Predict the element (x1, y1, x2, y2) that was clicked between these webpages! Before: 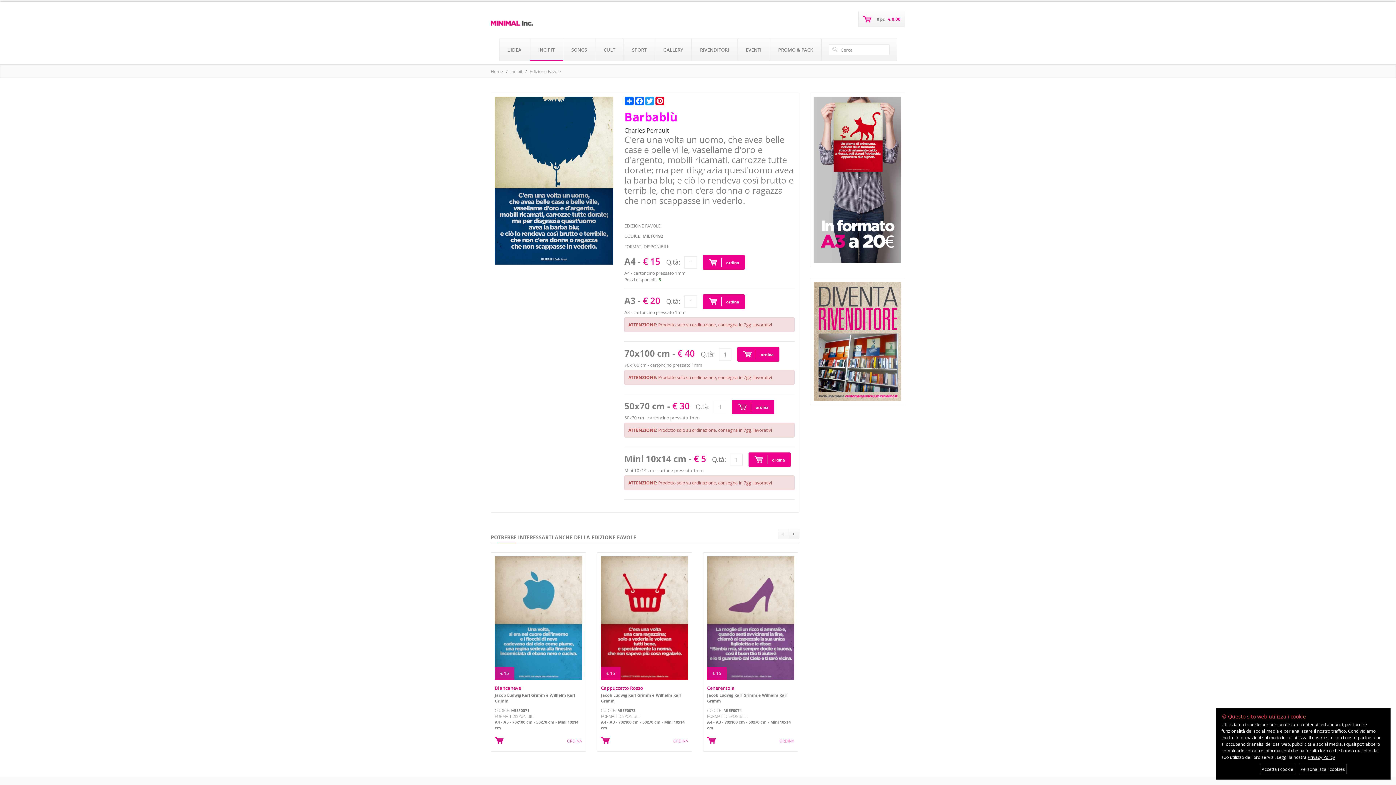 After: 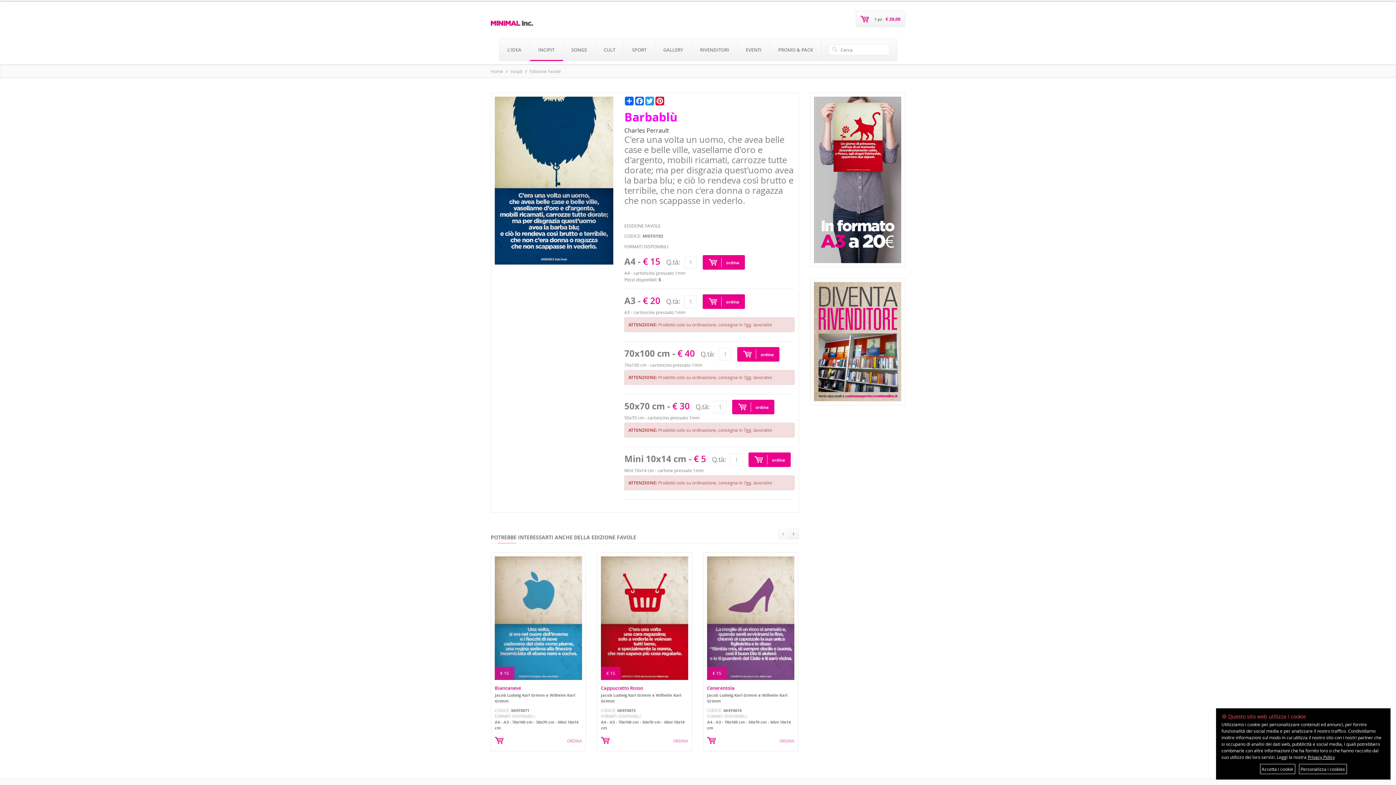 Action: label: ordina bbox: (703, 294, 745, 309)